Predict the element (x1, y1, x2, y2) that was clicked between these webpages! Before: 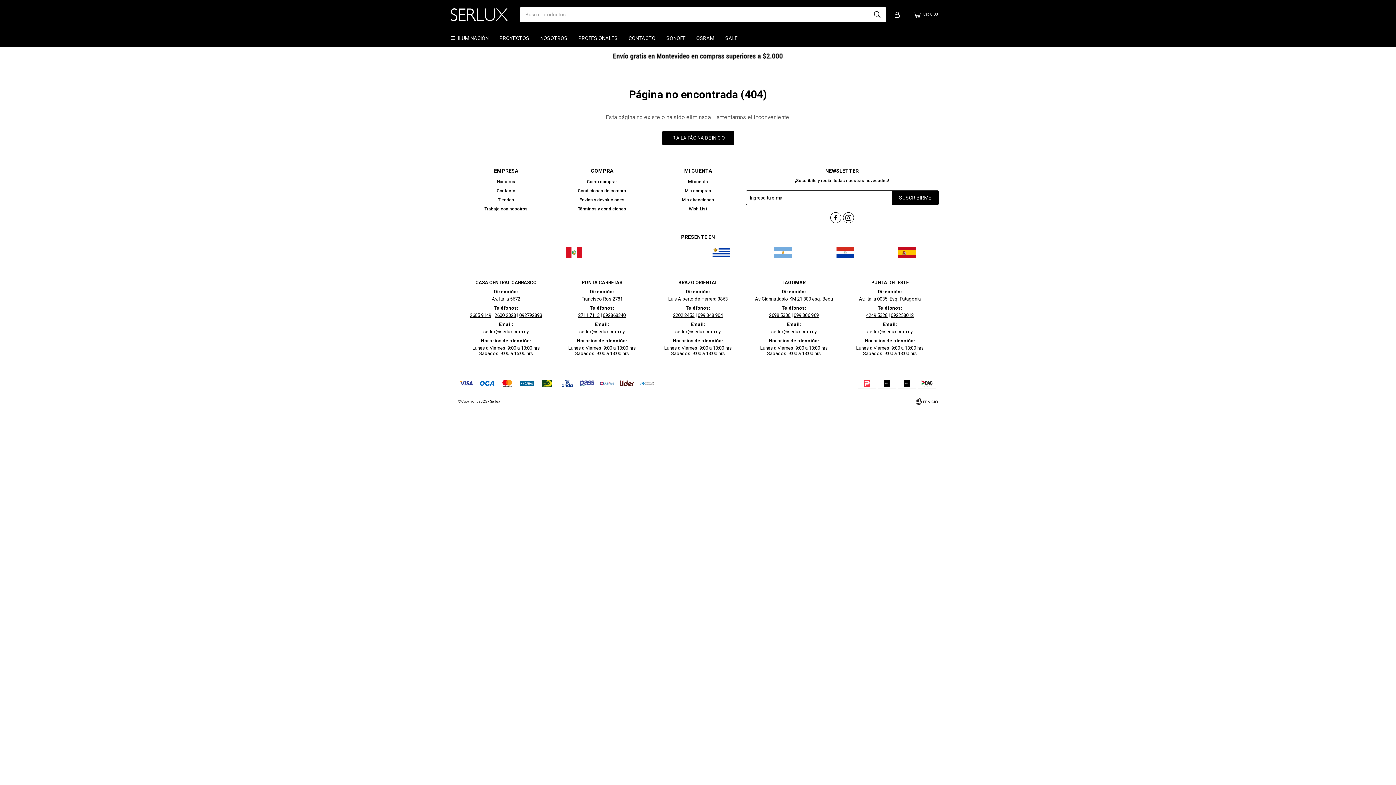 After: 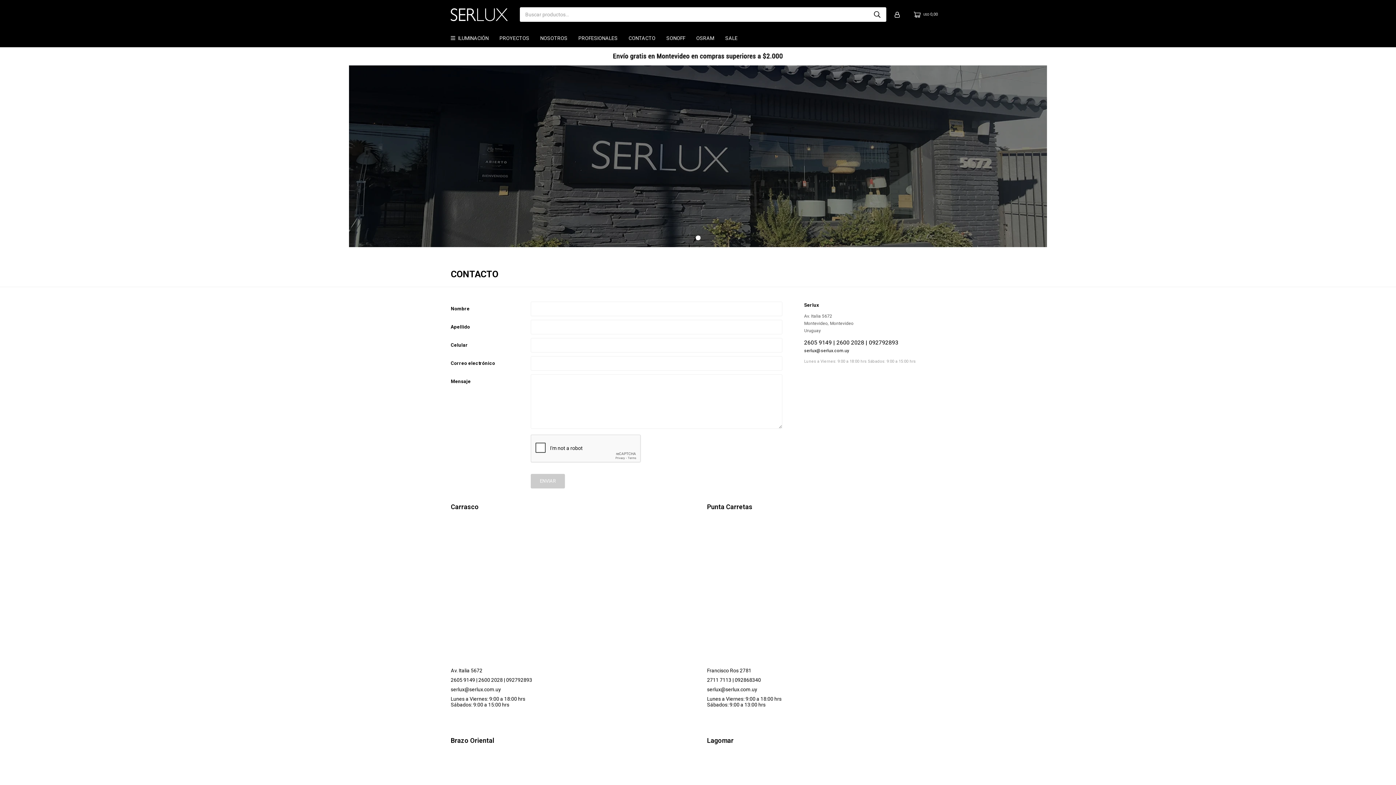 Action: bbox: (458, 247, 690, 258)